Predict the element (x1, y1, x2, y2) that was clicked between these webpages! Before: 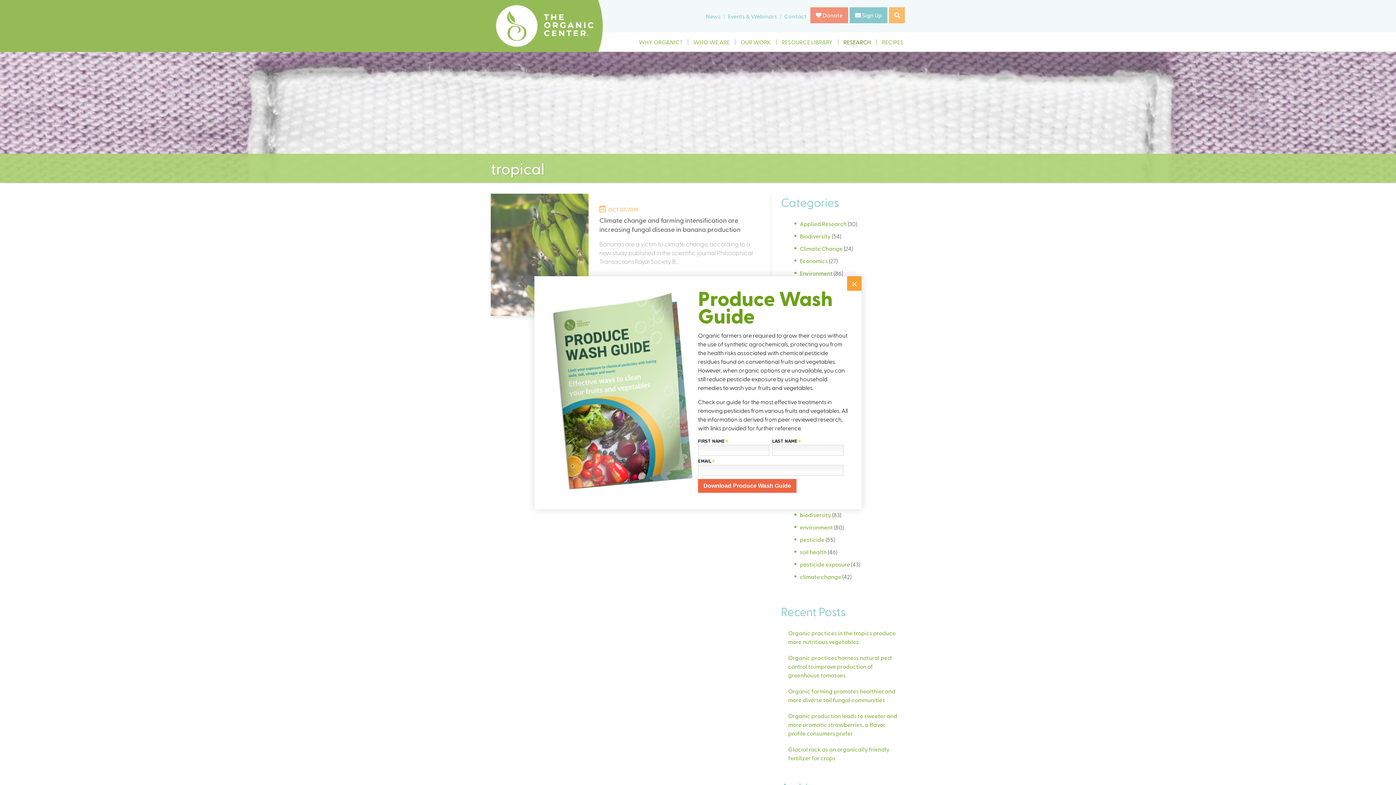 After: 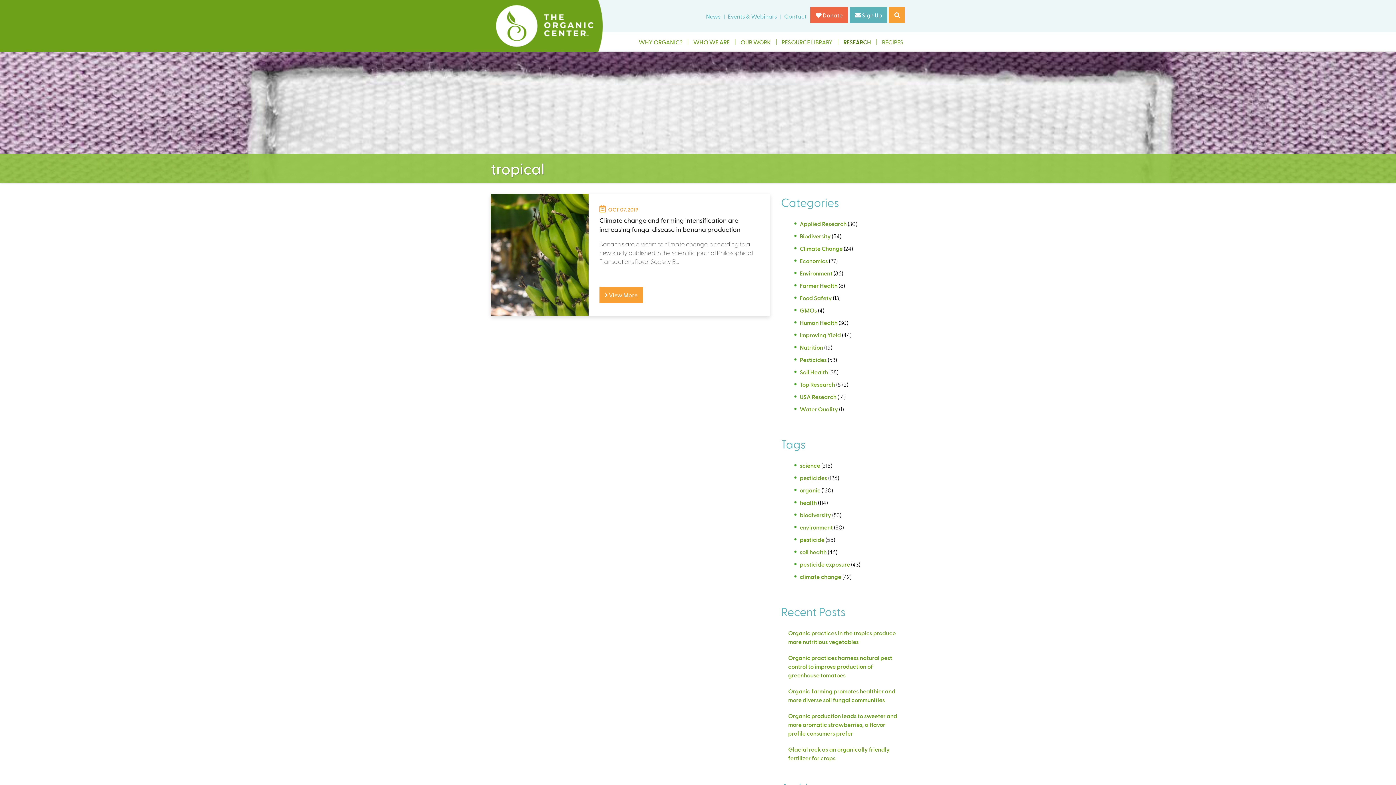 Action: bbox: (847, 276, 861, 290) label: ×